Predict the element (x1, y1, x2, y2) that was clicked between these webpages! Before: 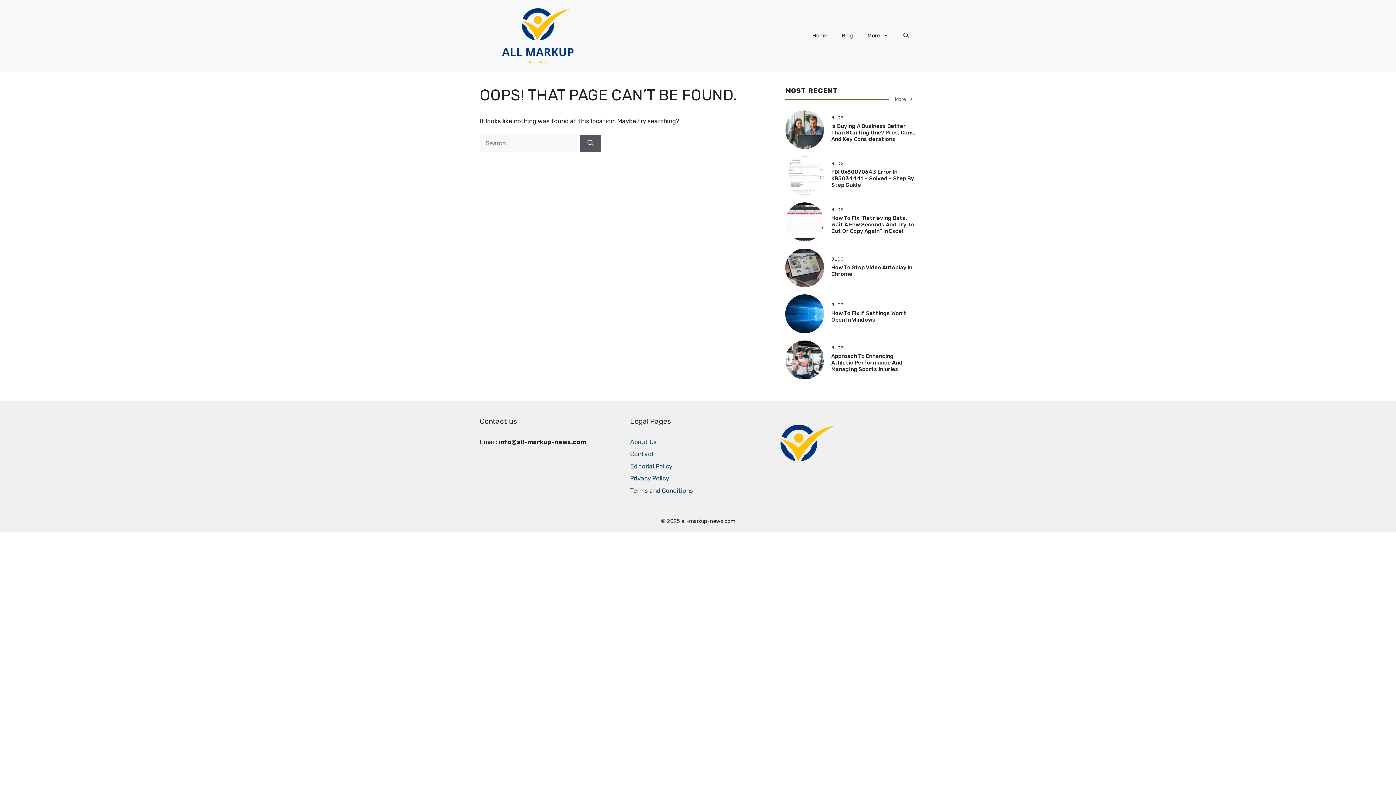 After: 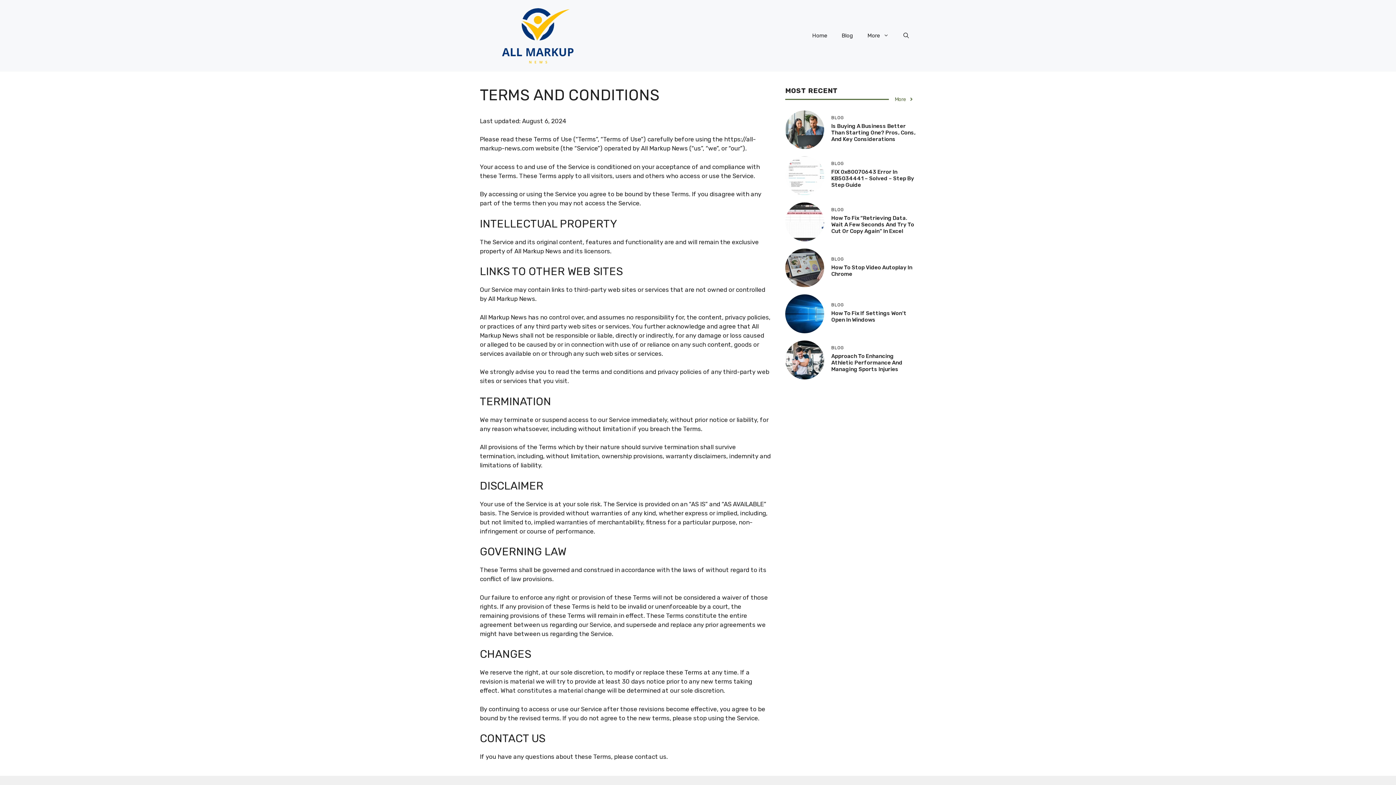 Action: label: Terms and Conditions bbox: (630, 487, 693, 494)